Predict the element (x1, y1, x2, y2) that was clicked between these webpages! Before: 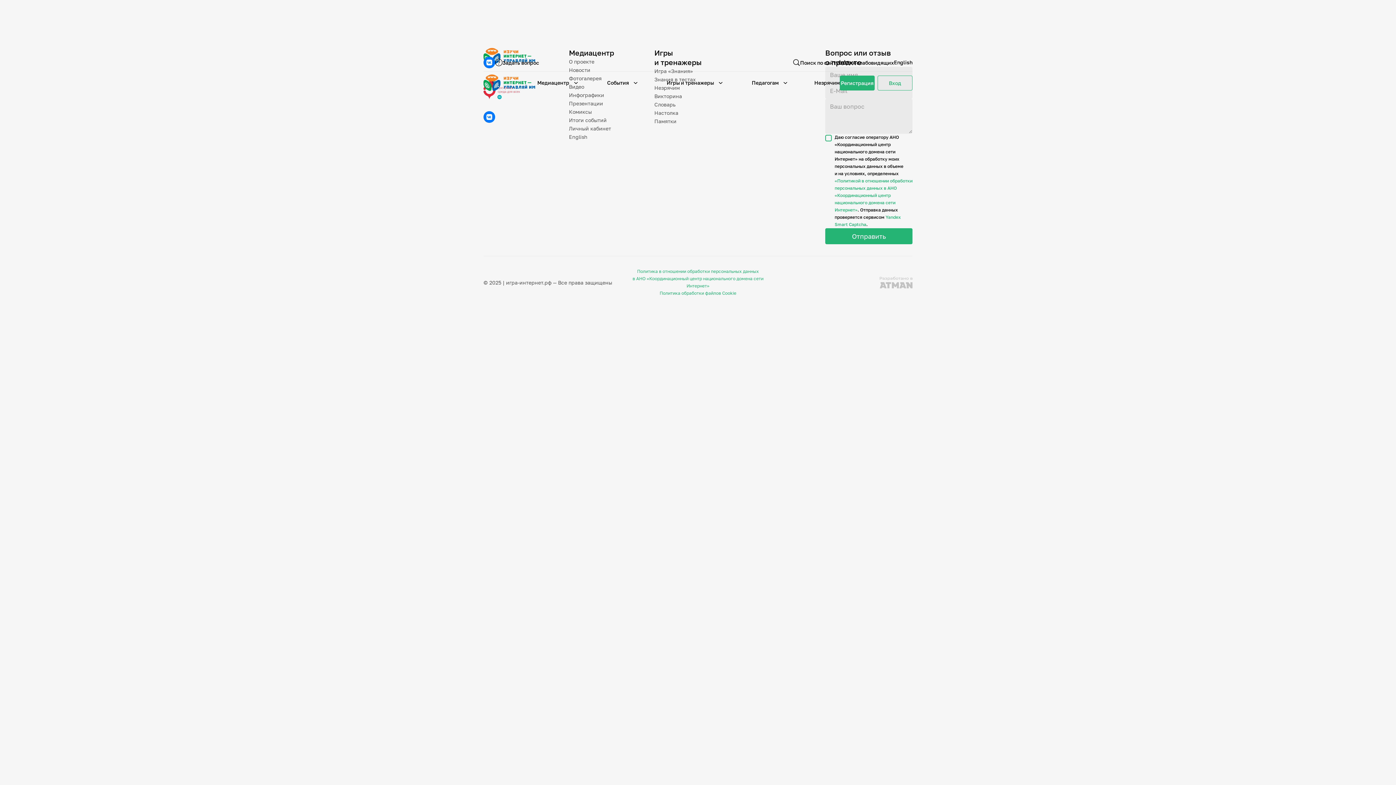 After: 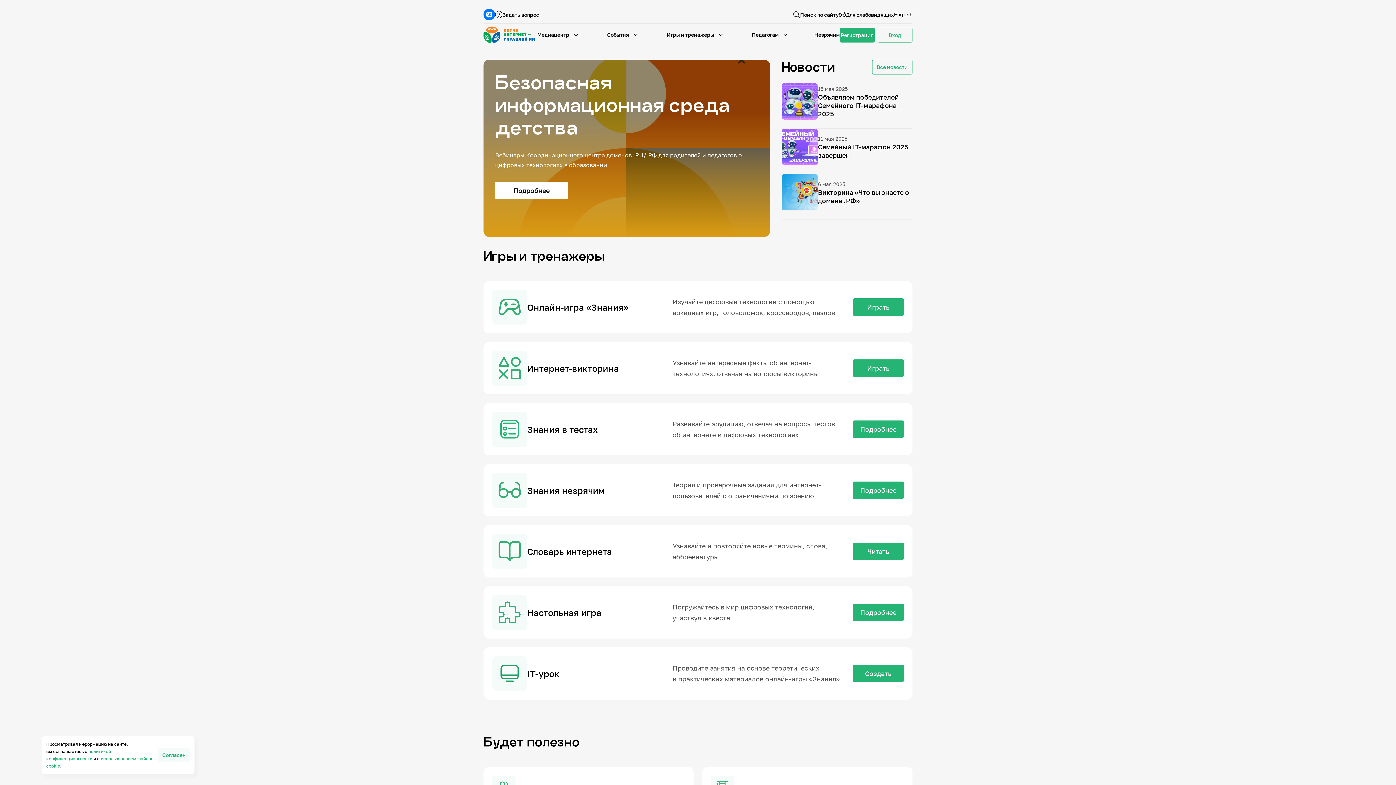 Action: bbox: (483, 74, 535, 91)